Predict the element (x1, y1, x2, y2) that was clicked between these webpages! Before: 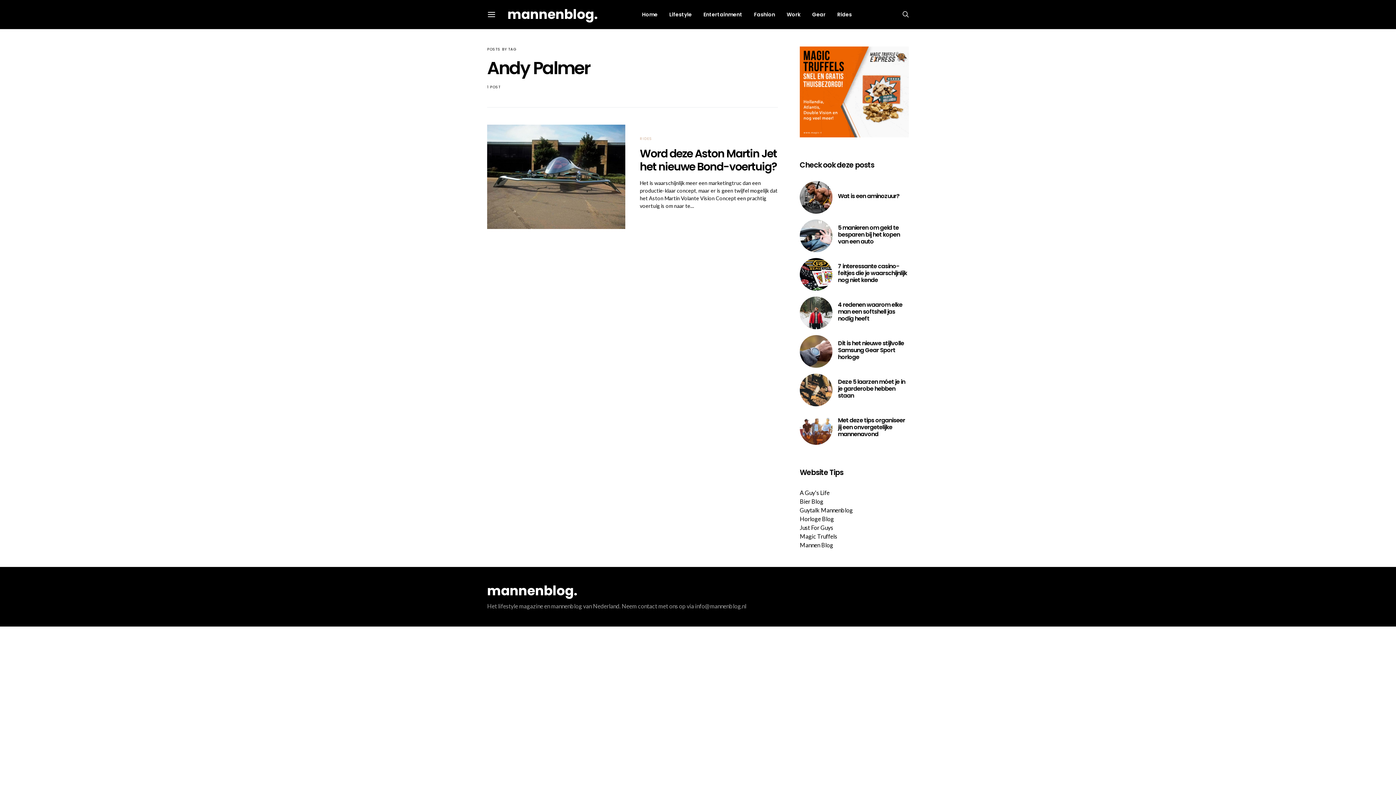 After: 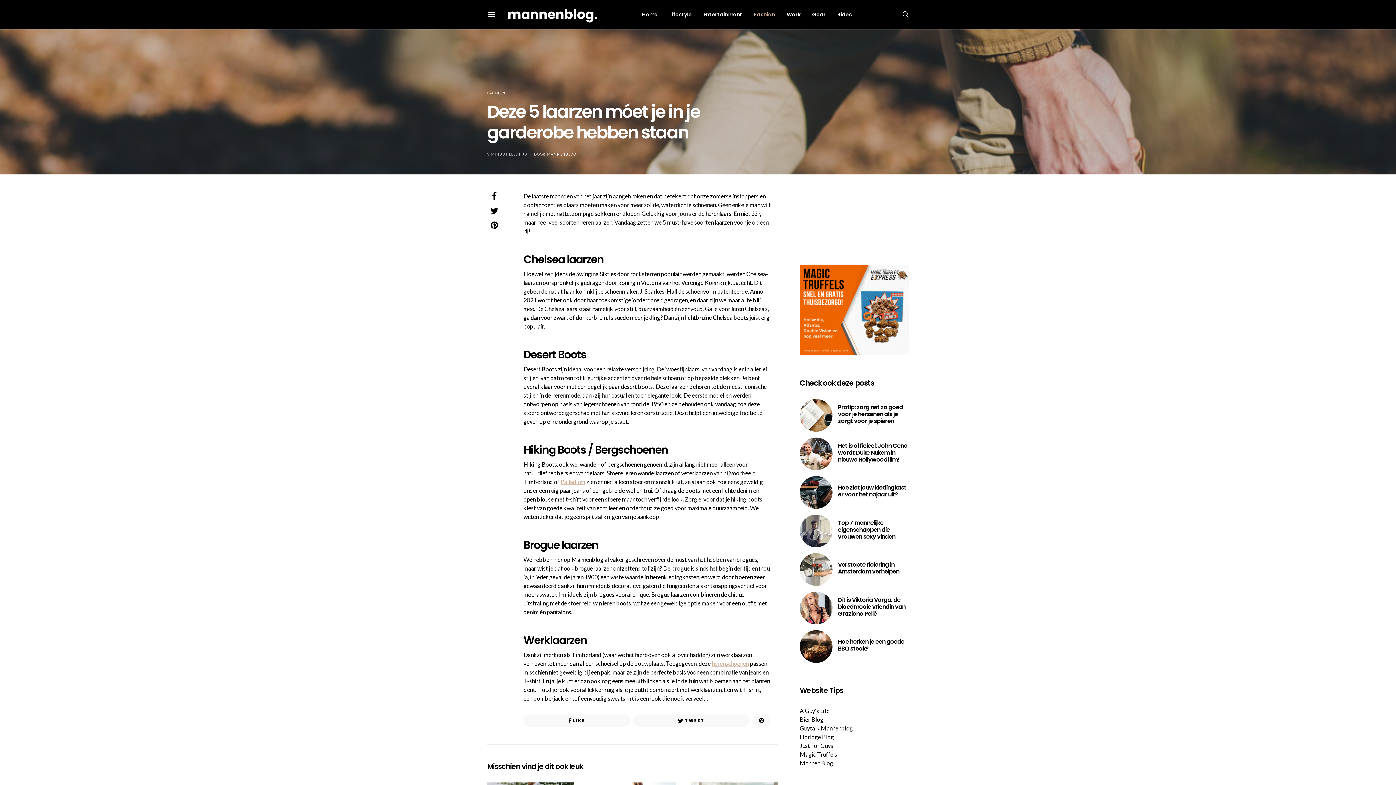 Action: label: Deze 5 laarzen móet je in je garderobe hebben staan bbox: (838, 377, 905, 399)